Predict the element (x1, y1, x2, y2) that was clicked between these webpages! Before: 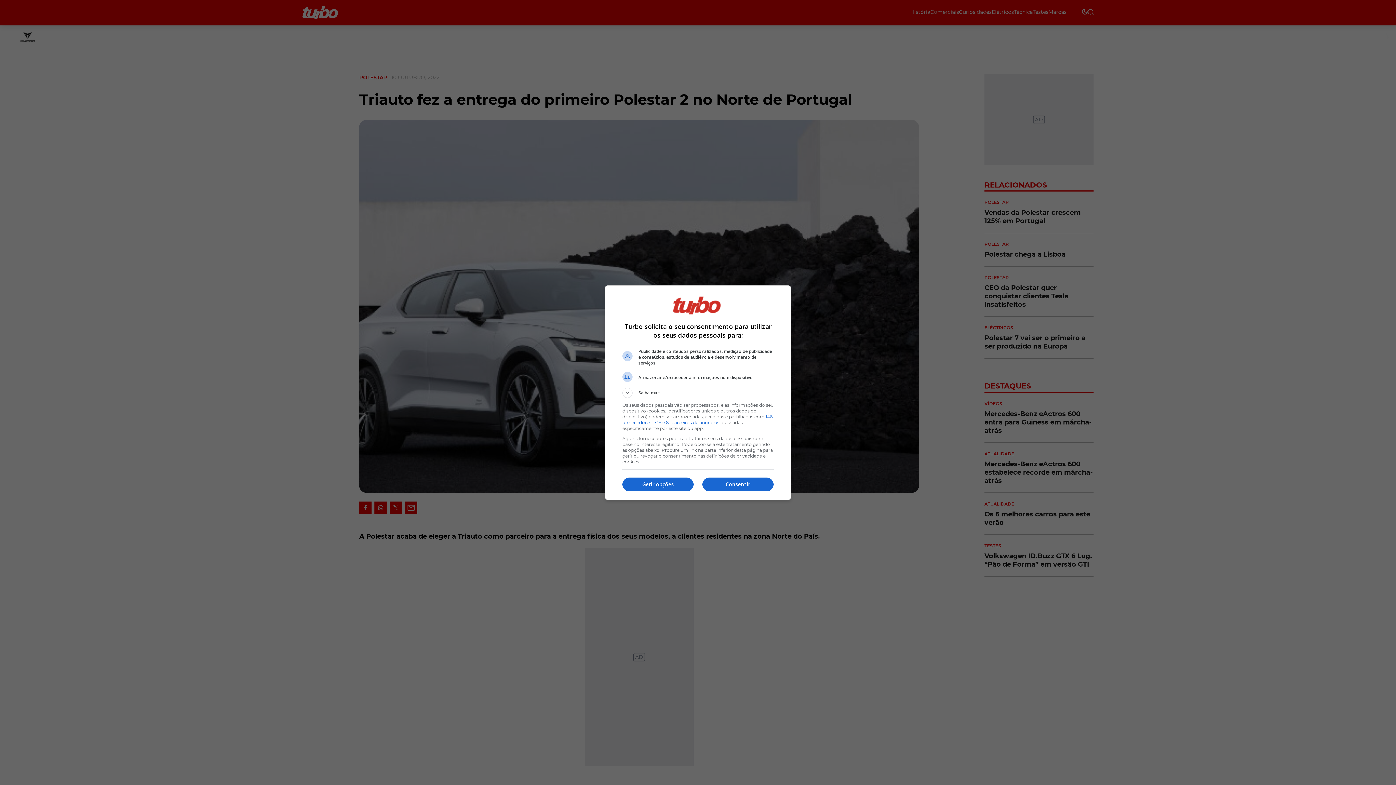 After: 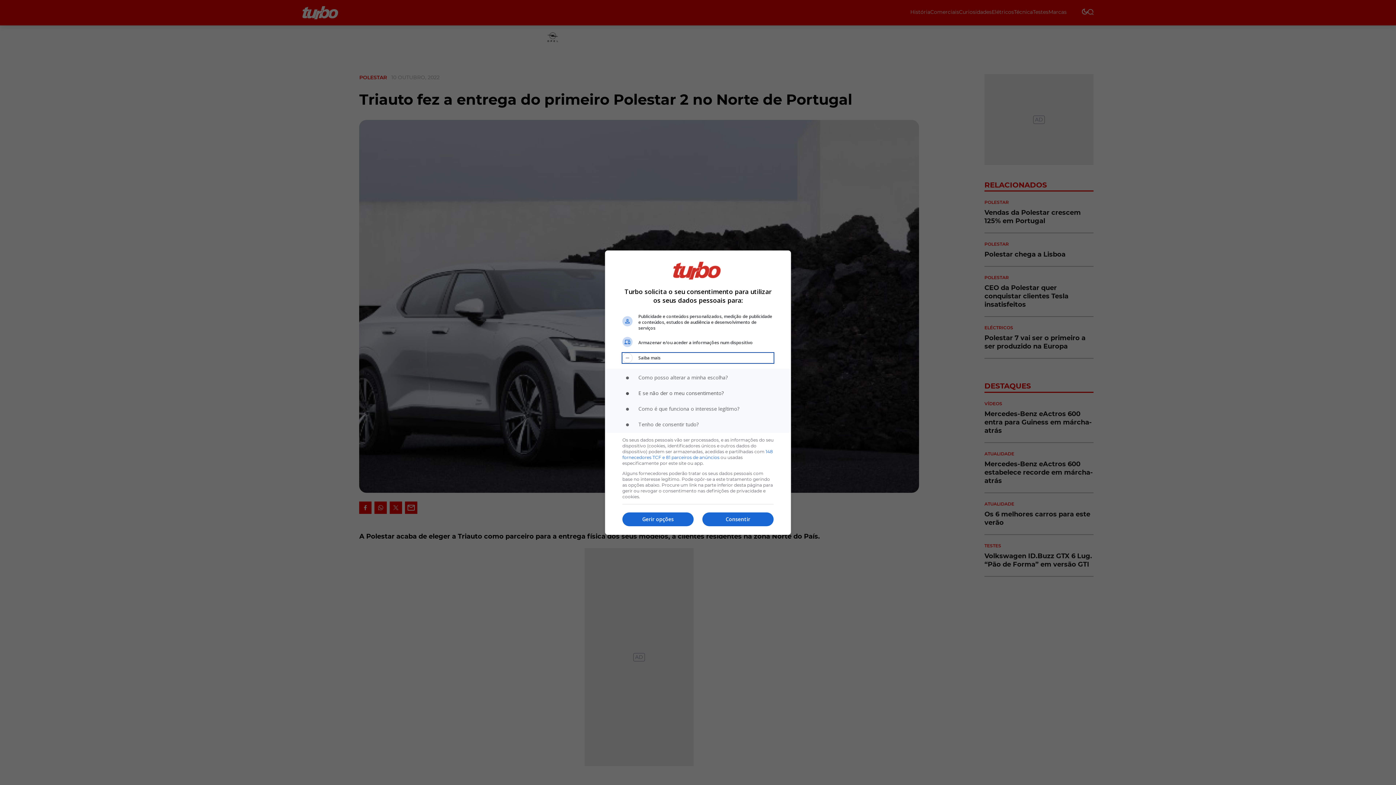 Action: label: Saiba mais bbox: (622, 387, 773, 398)